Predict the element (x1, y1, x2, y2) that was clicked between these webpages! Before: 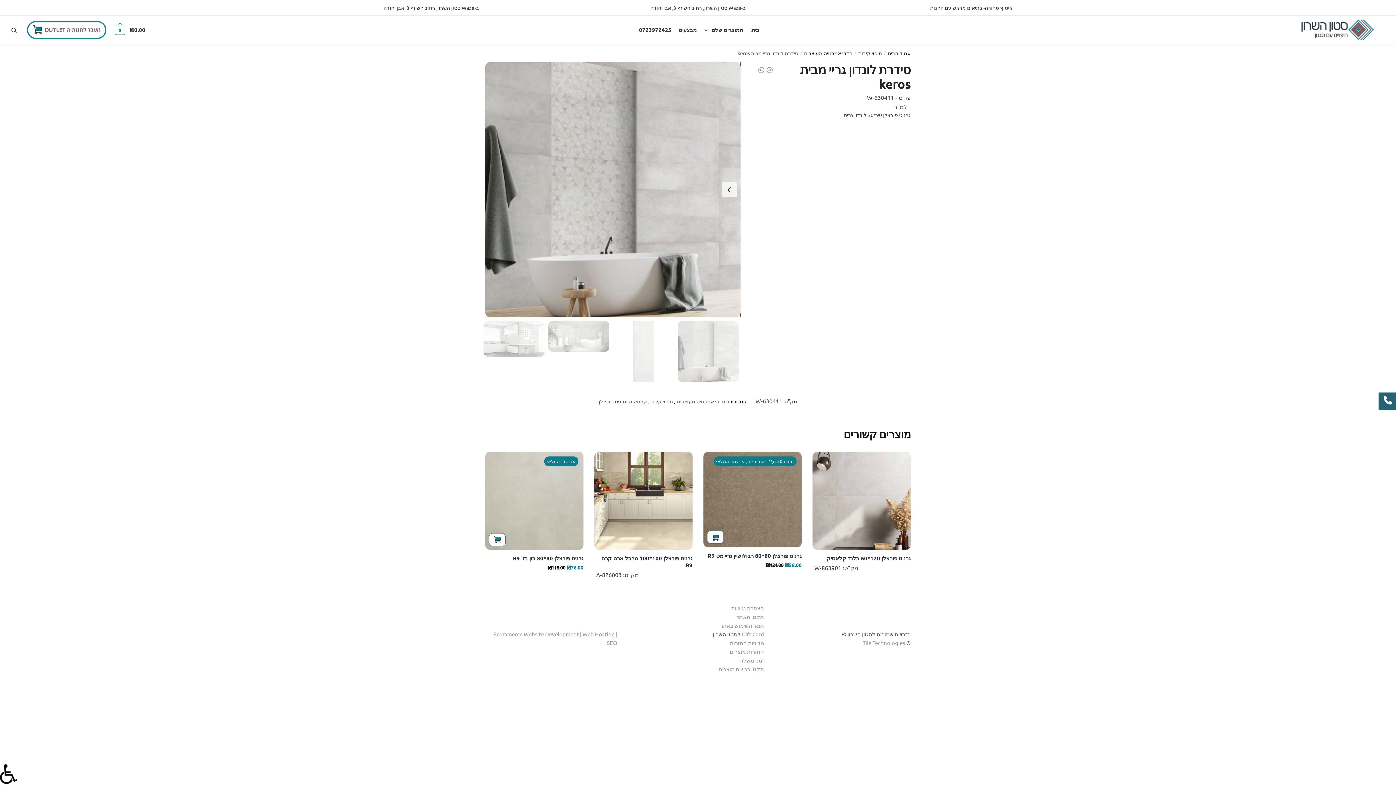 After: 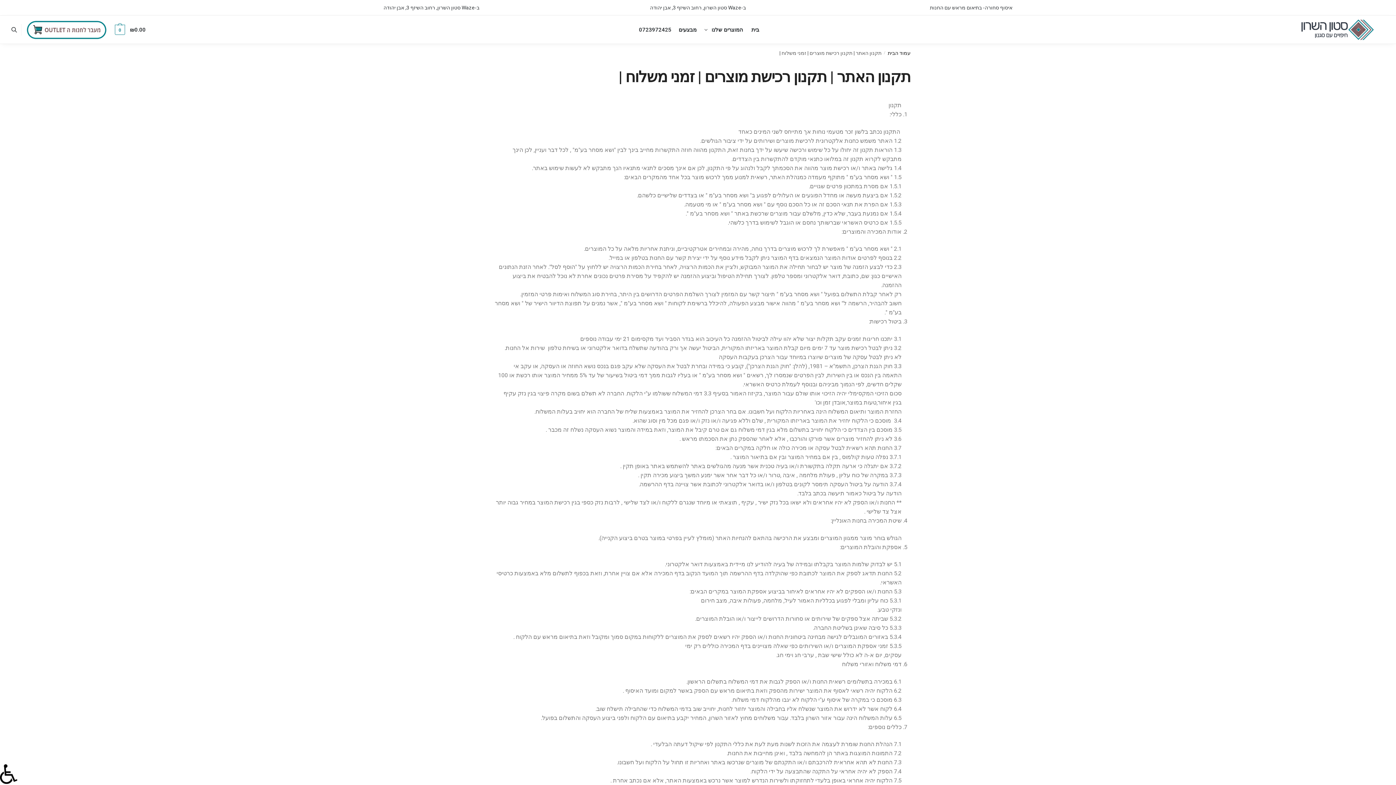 Action: bbox: (718, 665, 764, 672) label: תקנון רכישת מוצרים